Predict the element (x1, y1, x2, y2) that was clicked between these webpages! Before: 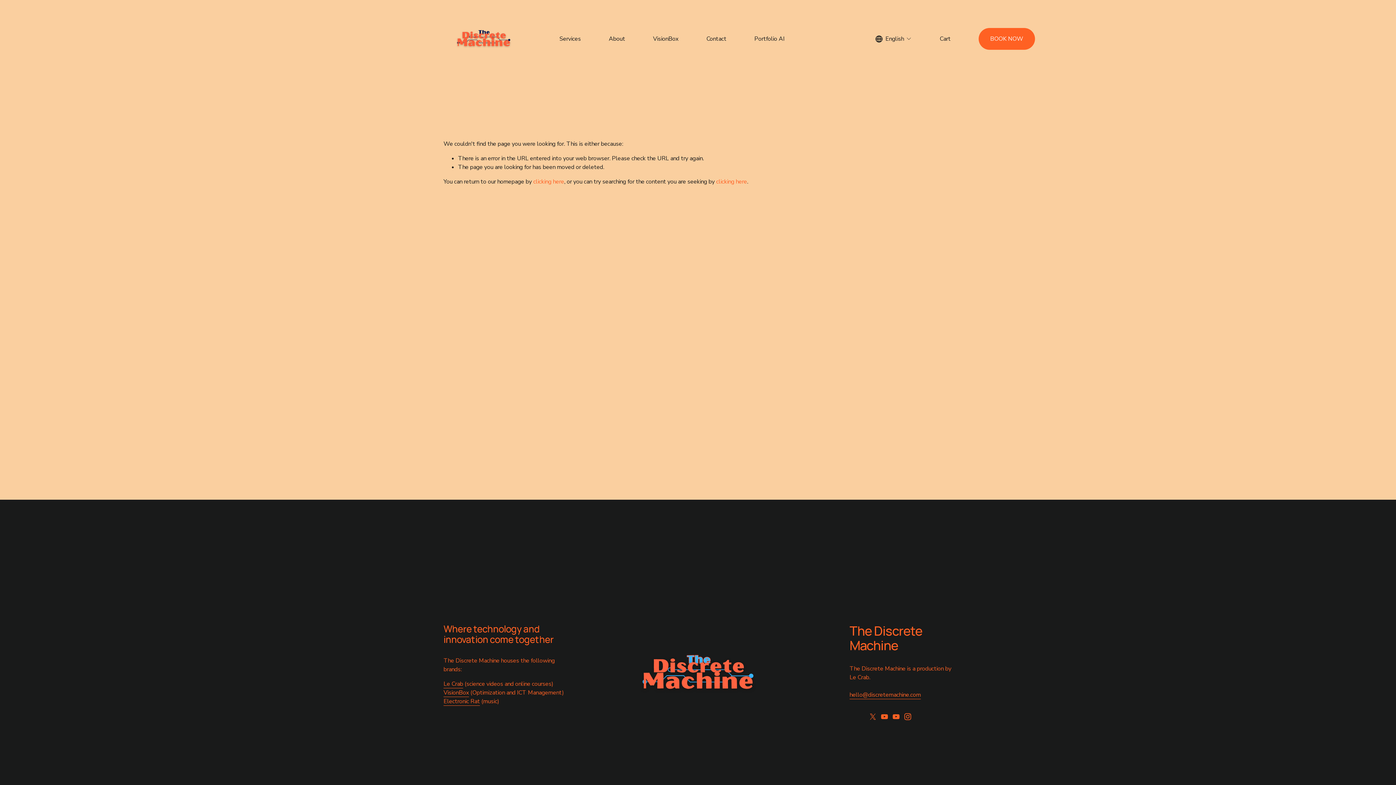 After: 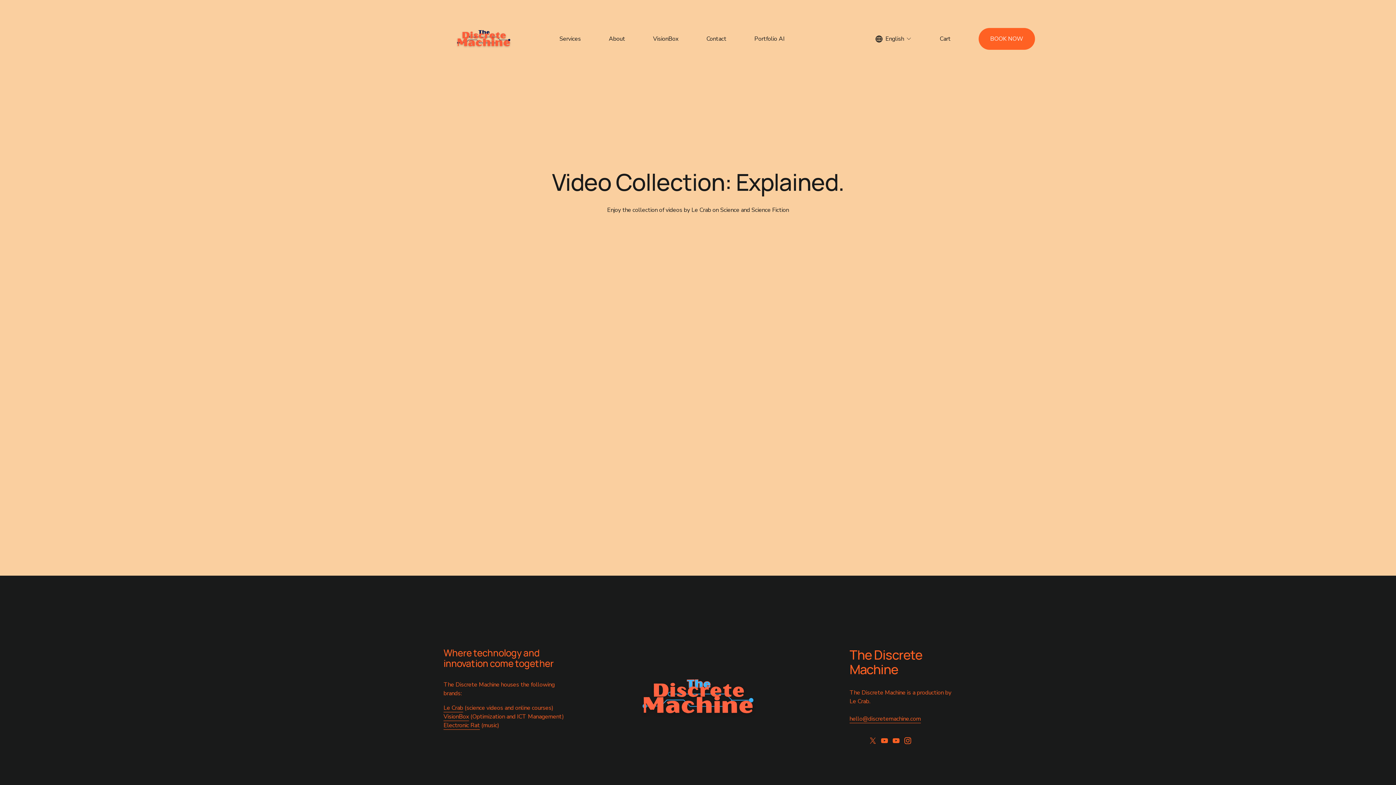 Action: label: Le Crab bbox: (443, 679, 463, 688)